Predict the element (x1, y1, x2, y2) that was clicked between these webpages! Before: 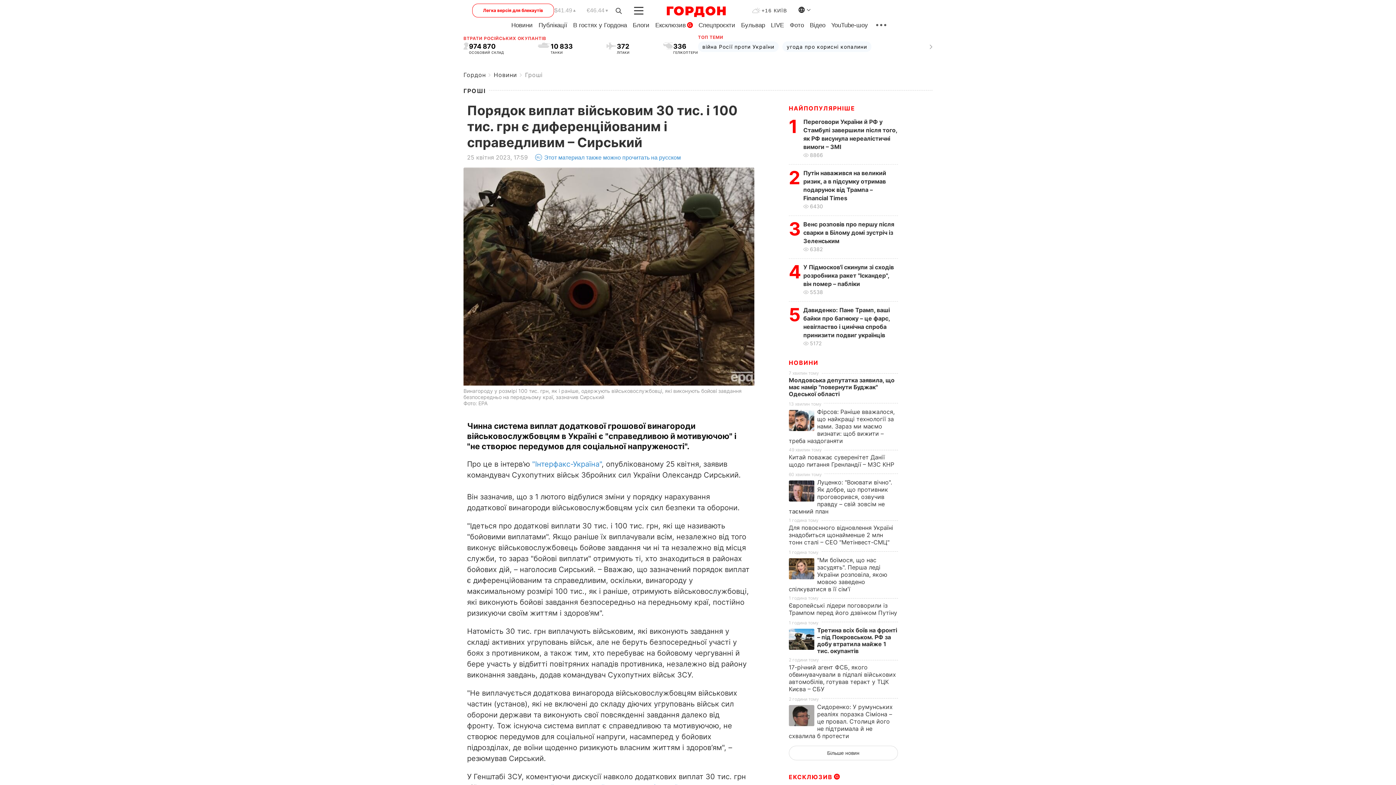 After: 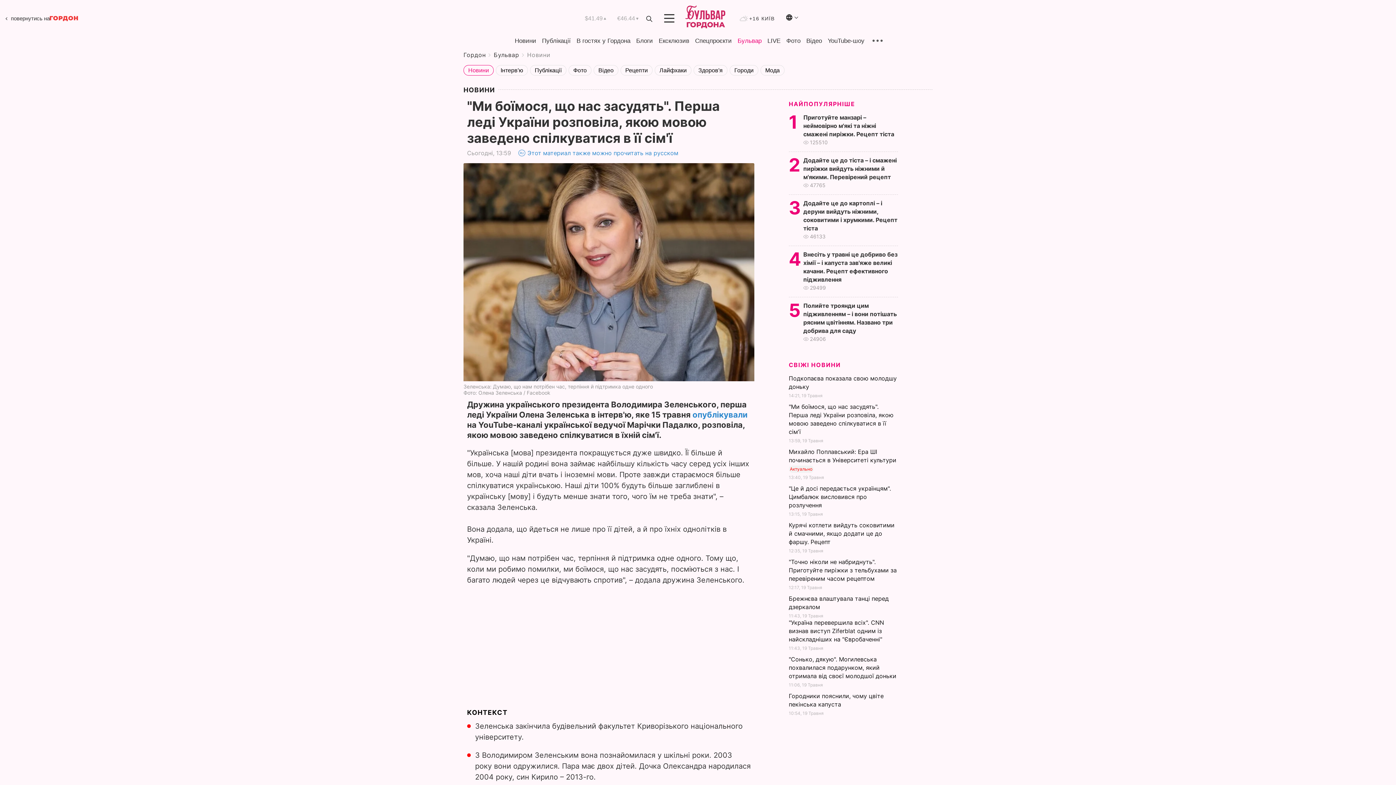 Action: bbox: (789, 556, 817, 579)